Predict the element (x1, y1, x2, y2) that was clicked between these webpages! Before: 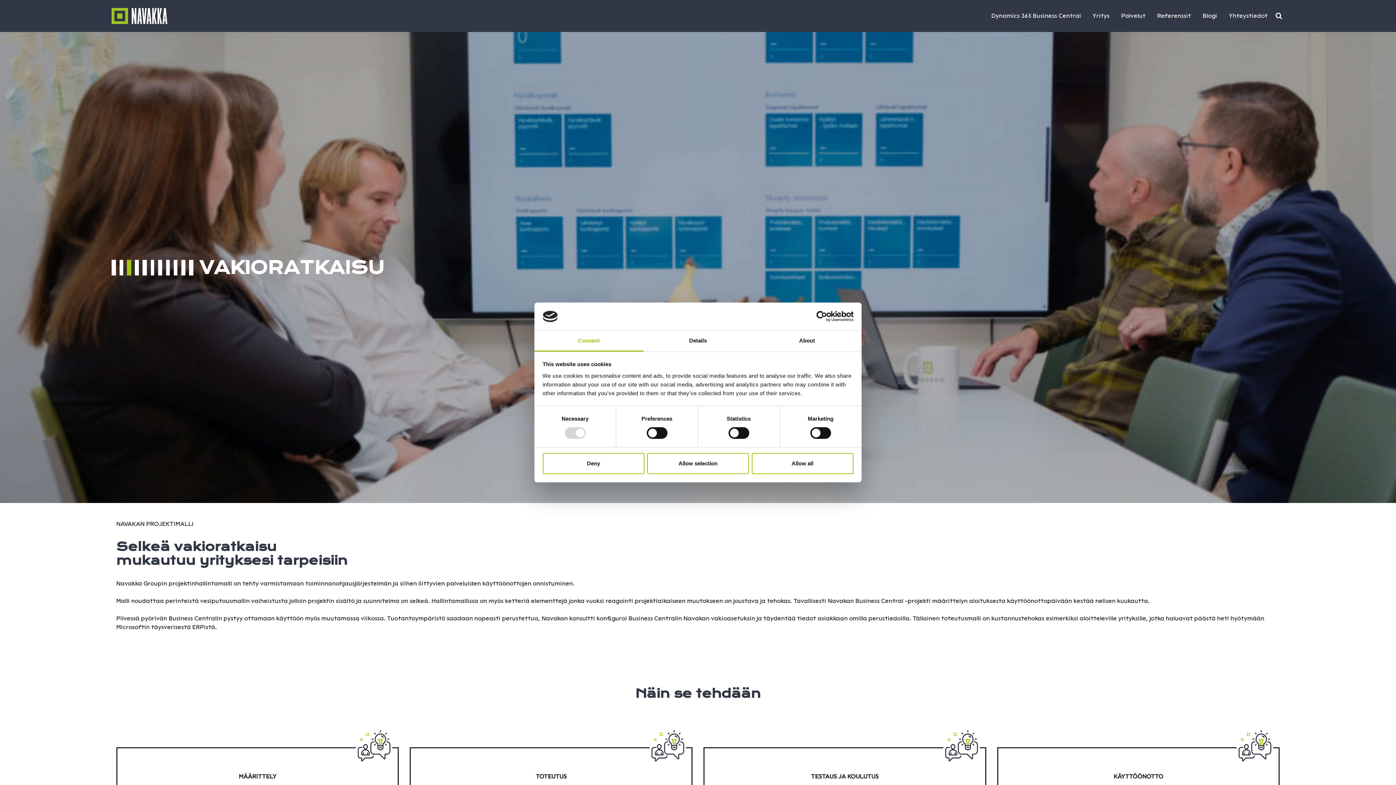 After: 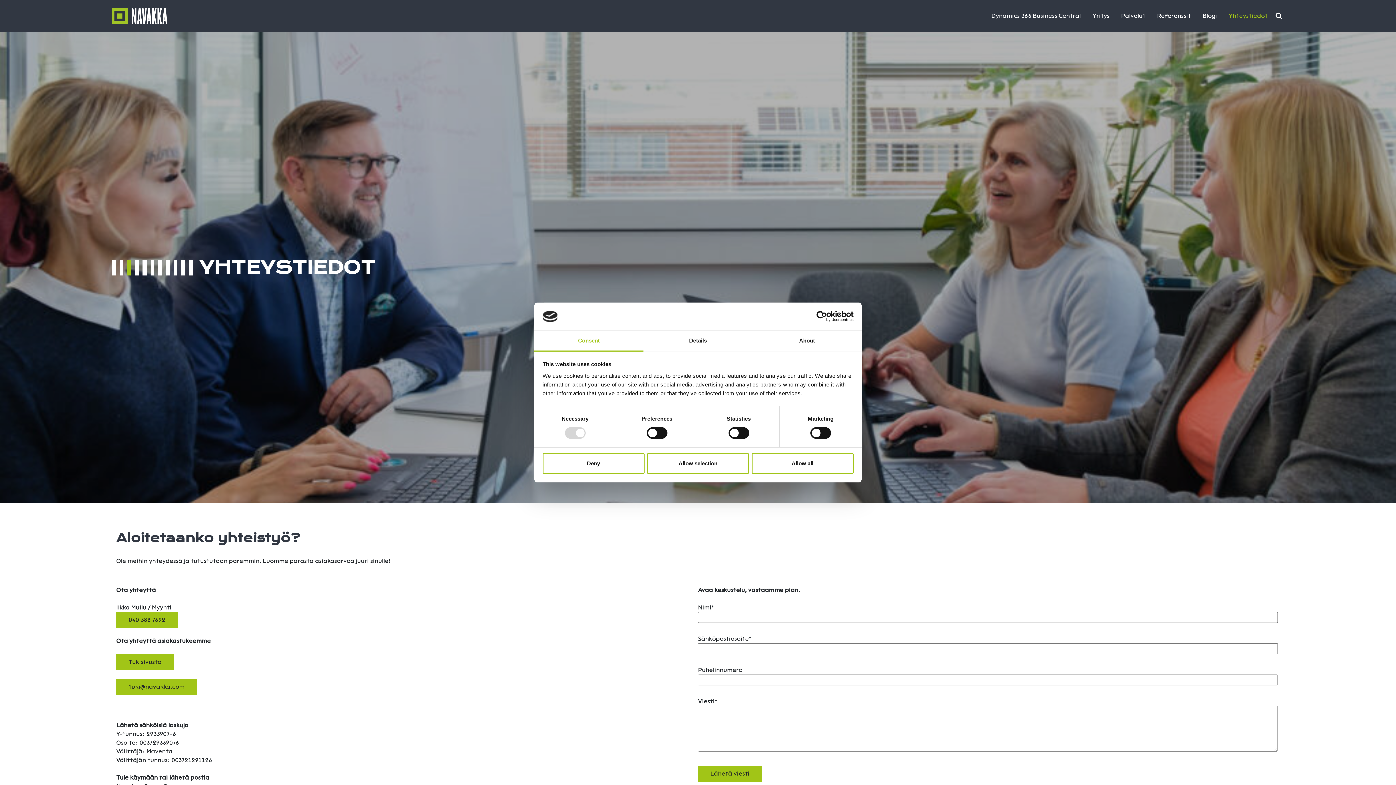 Action: bbox: (1229, 12, 1267, 19) label: Yhteystiedot